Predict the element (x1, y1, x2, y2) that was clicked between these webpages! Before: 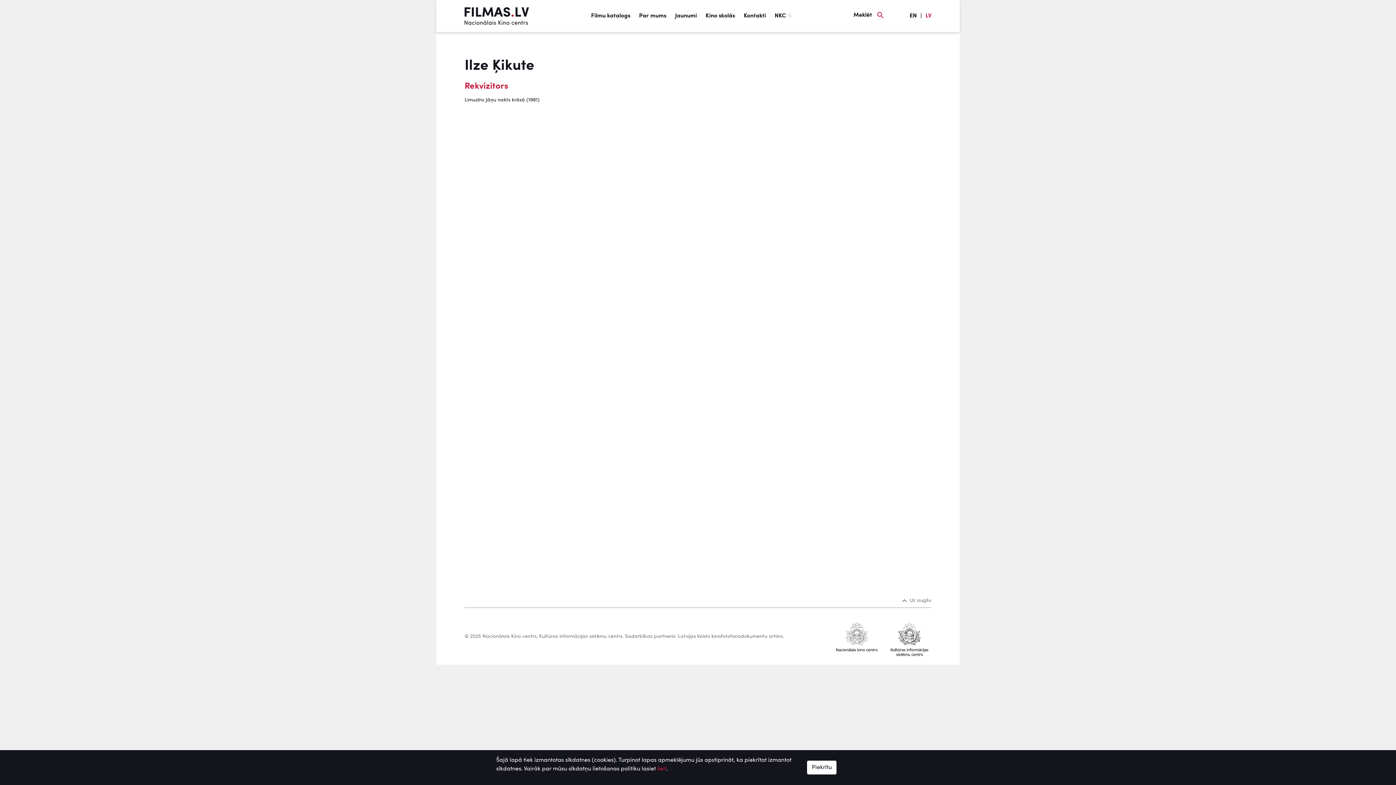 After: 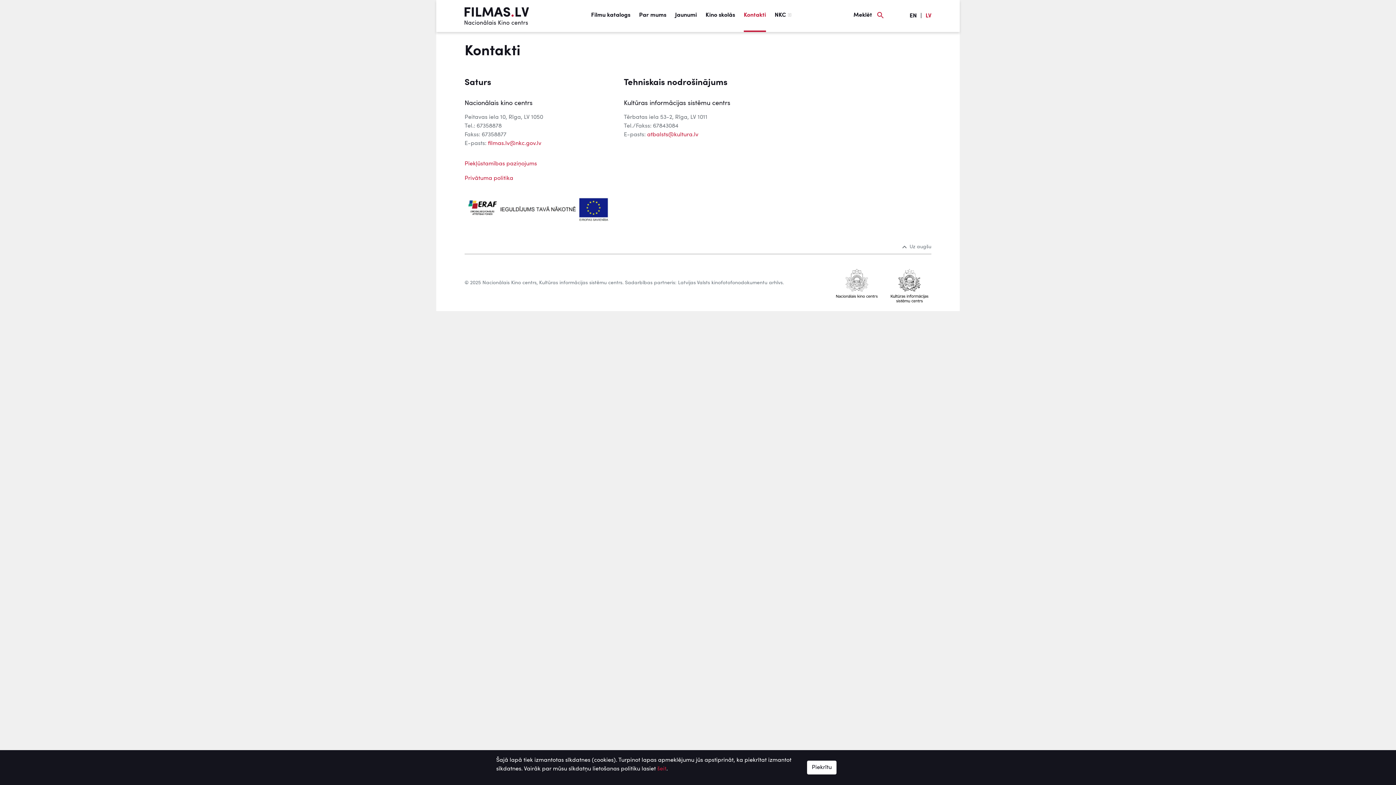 Action: label: Kontakti bbox: (743, 0, 766, 31)